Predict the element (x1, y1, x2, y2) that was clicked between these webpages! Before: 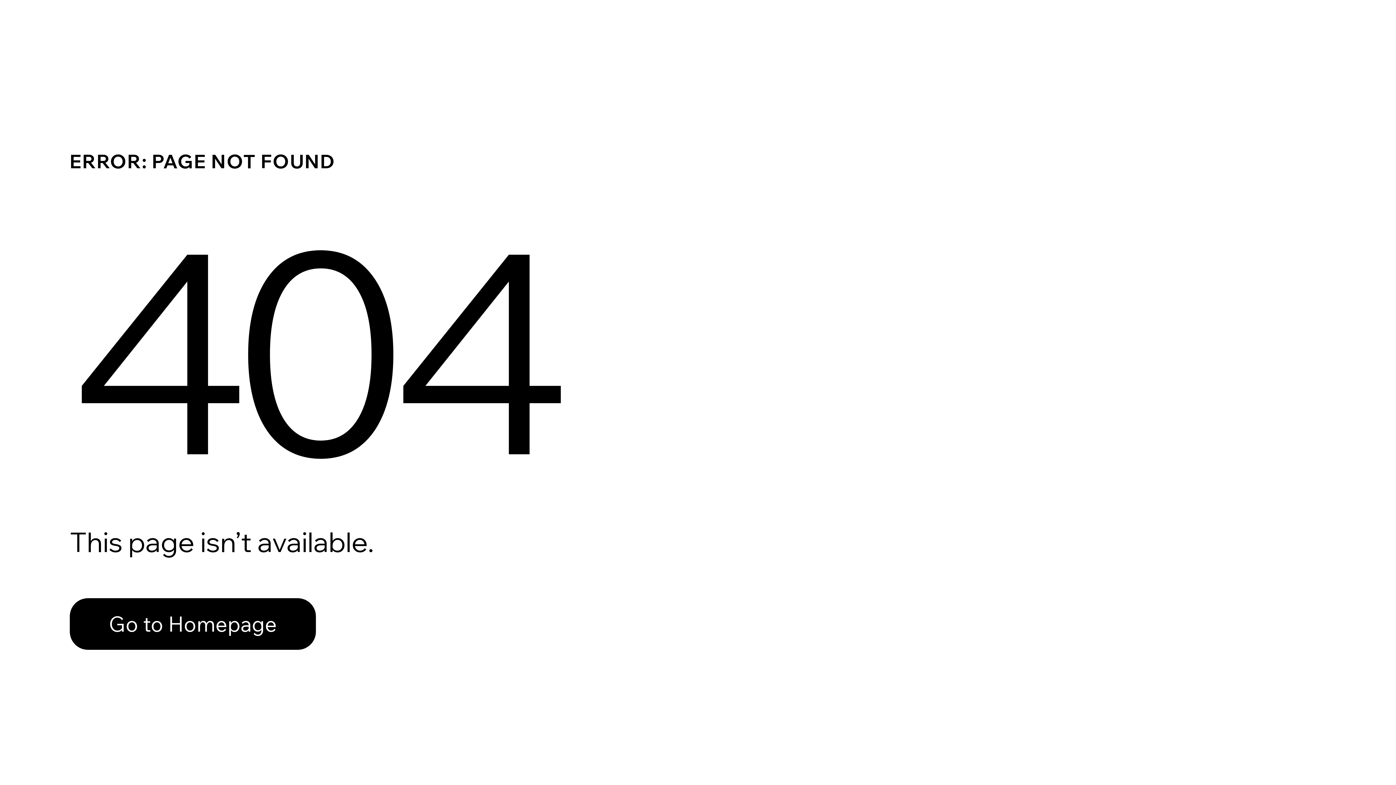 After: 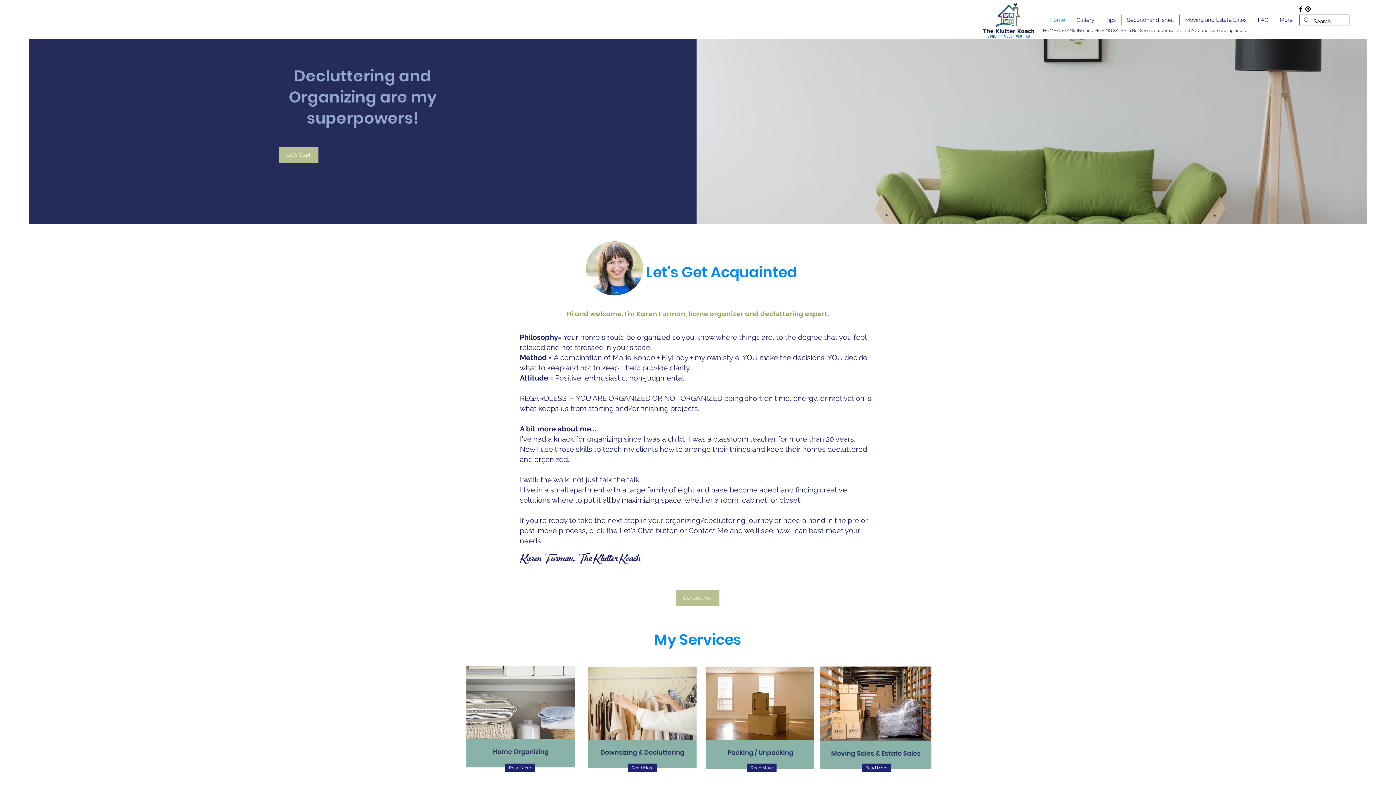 Action: label: Go to Homepage bbox: (69, 598, 316, 650)